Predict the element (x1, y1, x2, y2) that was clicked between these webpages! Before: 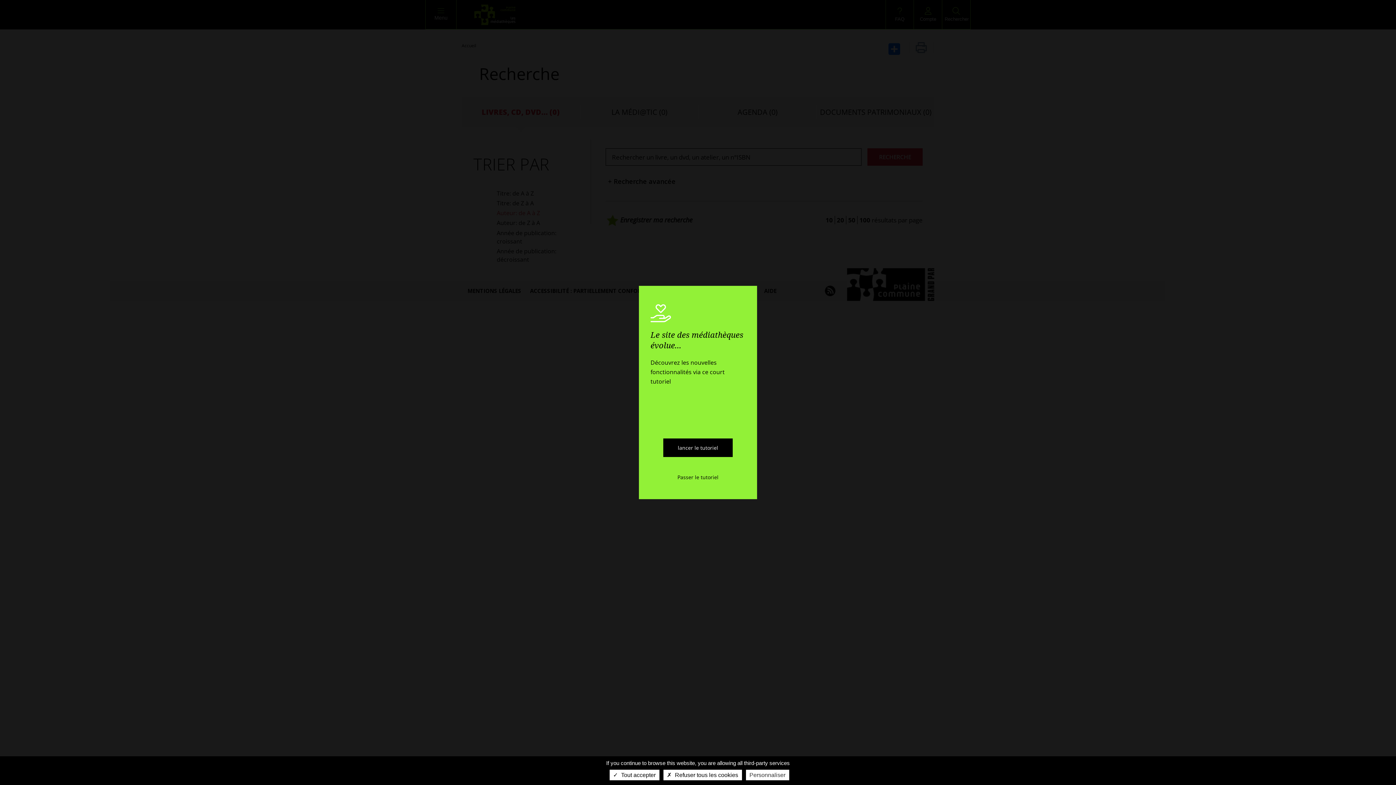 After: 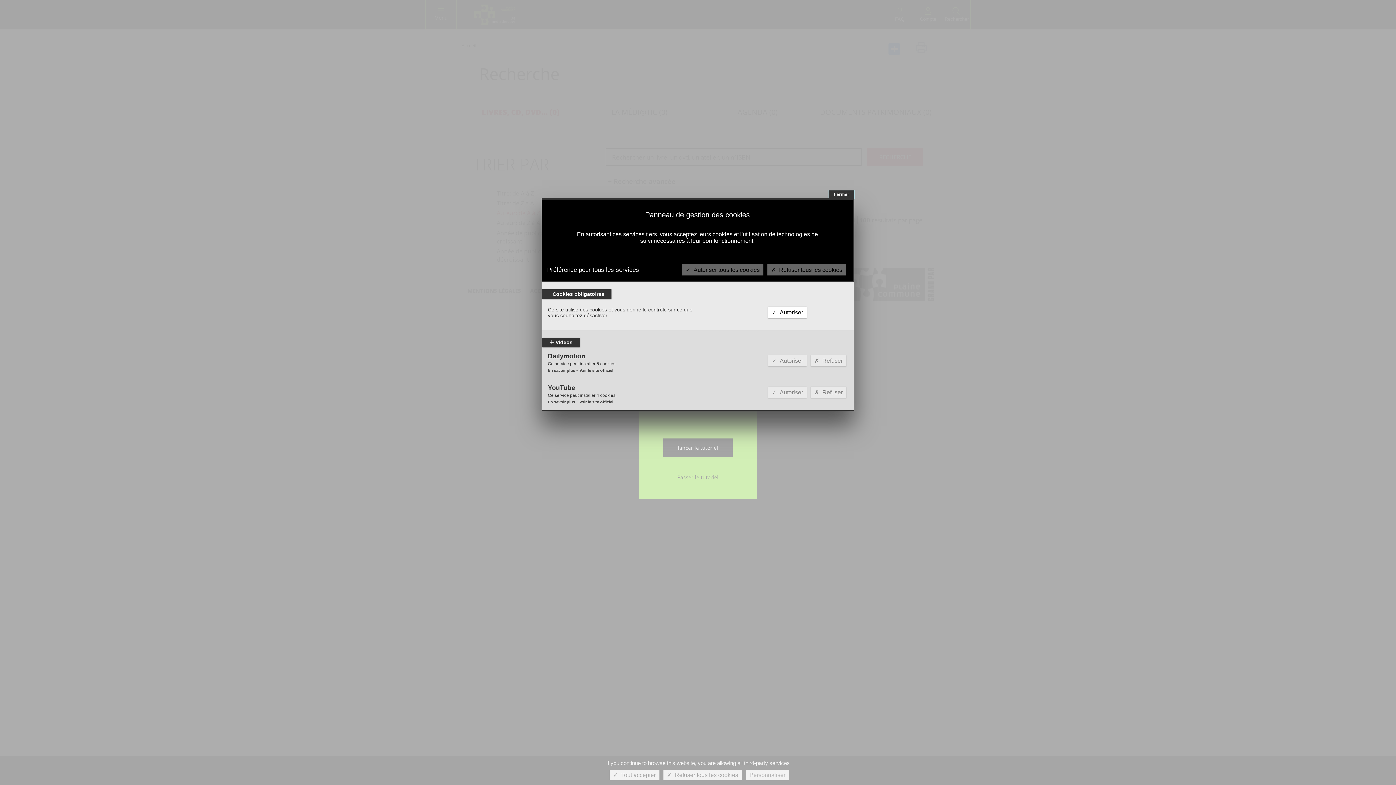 Action: label: Personnaliser bbox: (746, 770, 789, 780)